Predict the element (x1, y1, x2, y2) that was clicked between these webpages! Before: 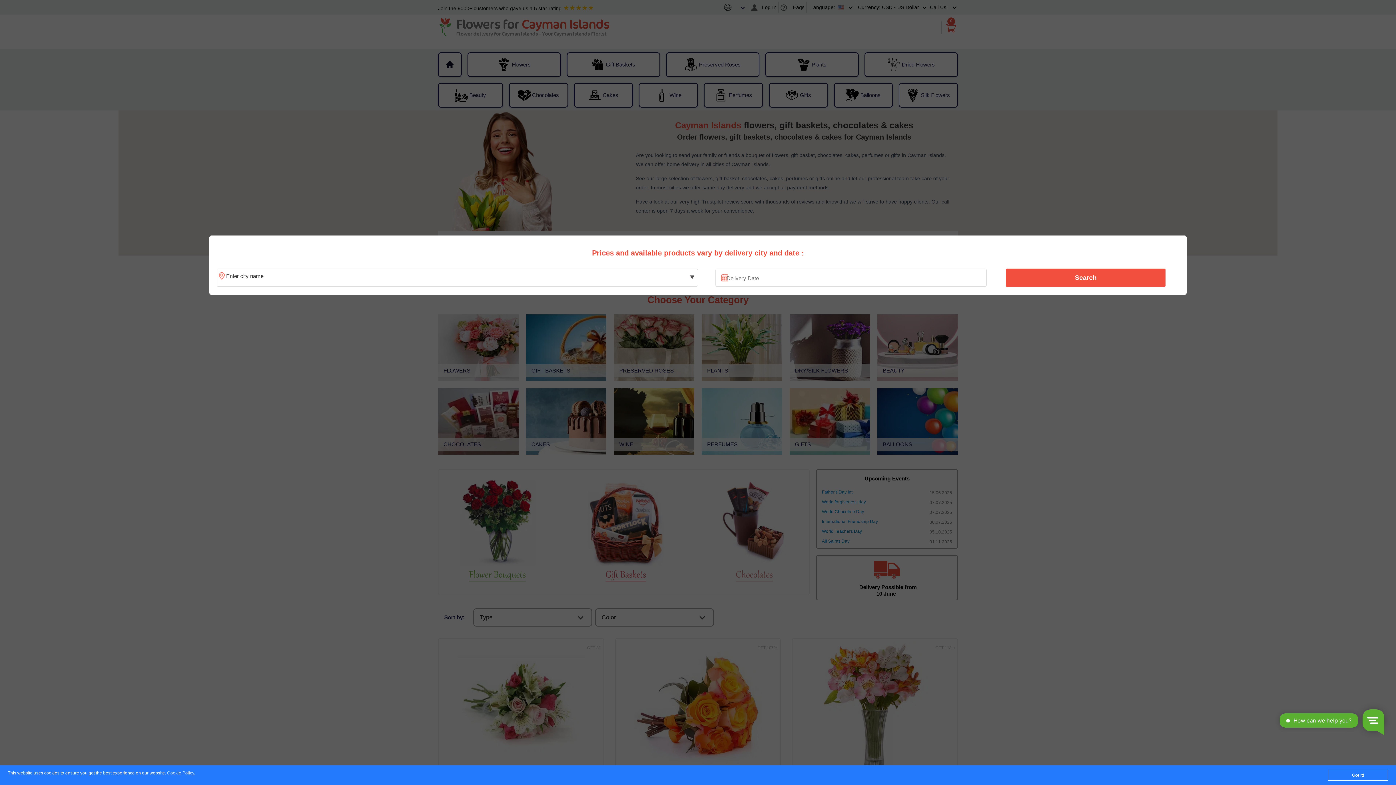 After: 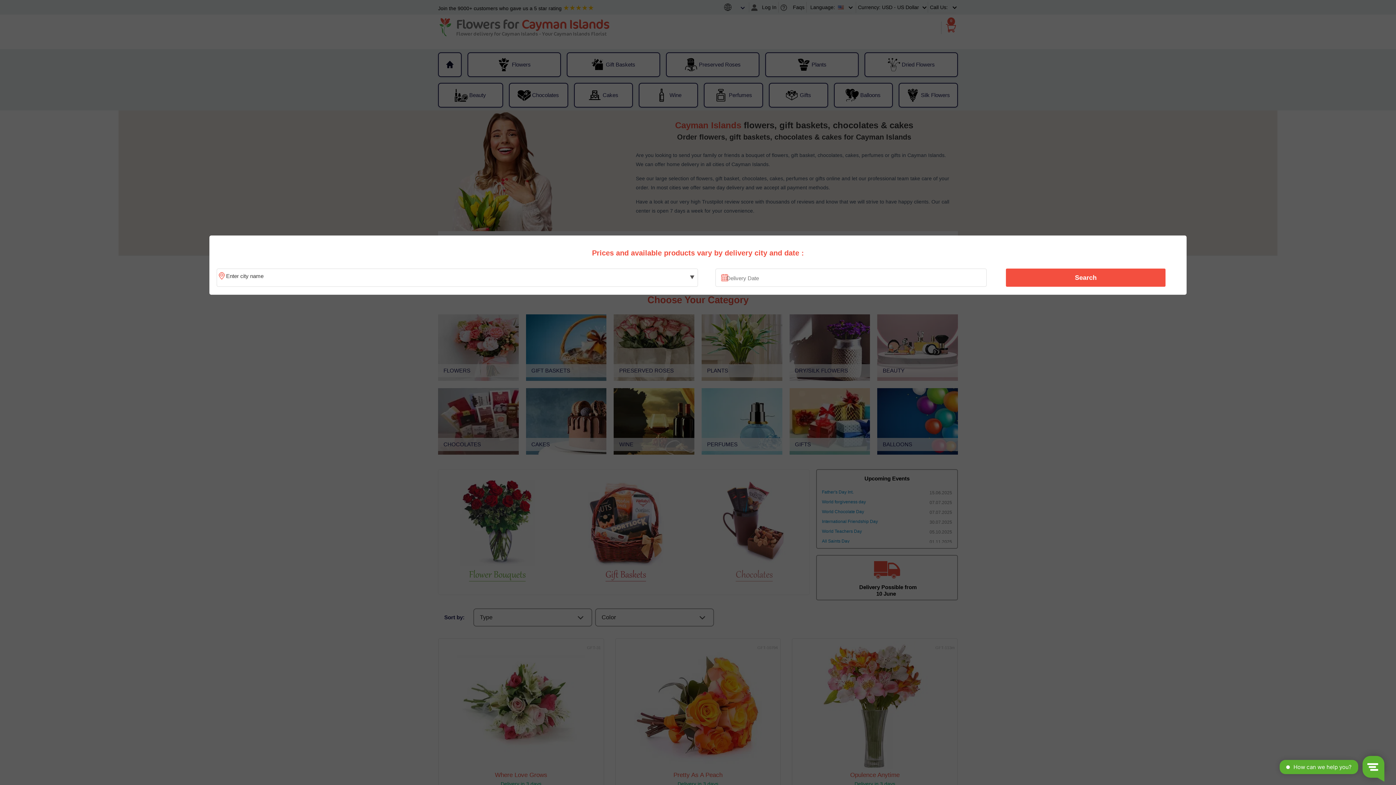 Action: bbox: (1328, 770, 1388, 781) label: Got it!